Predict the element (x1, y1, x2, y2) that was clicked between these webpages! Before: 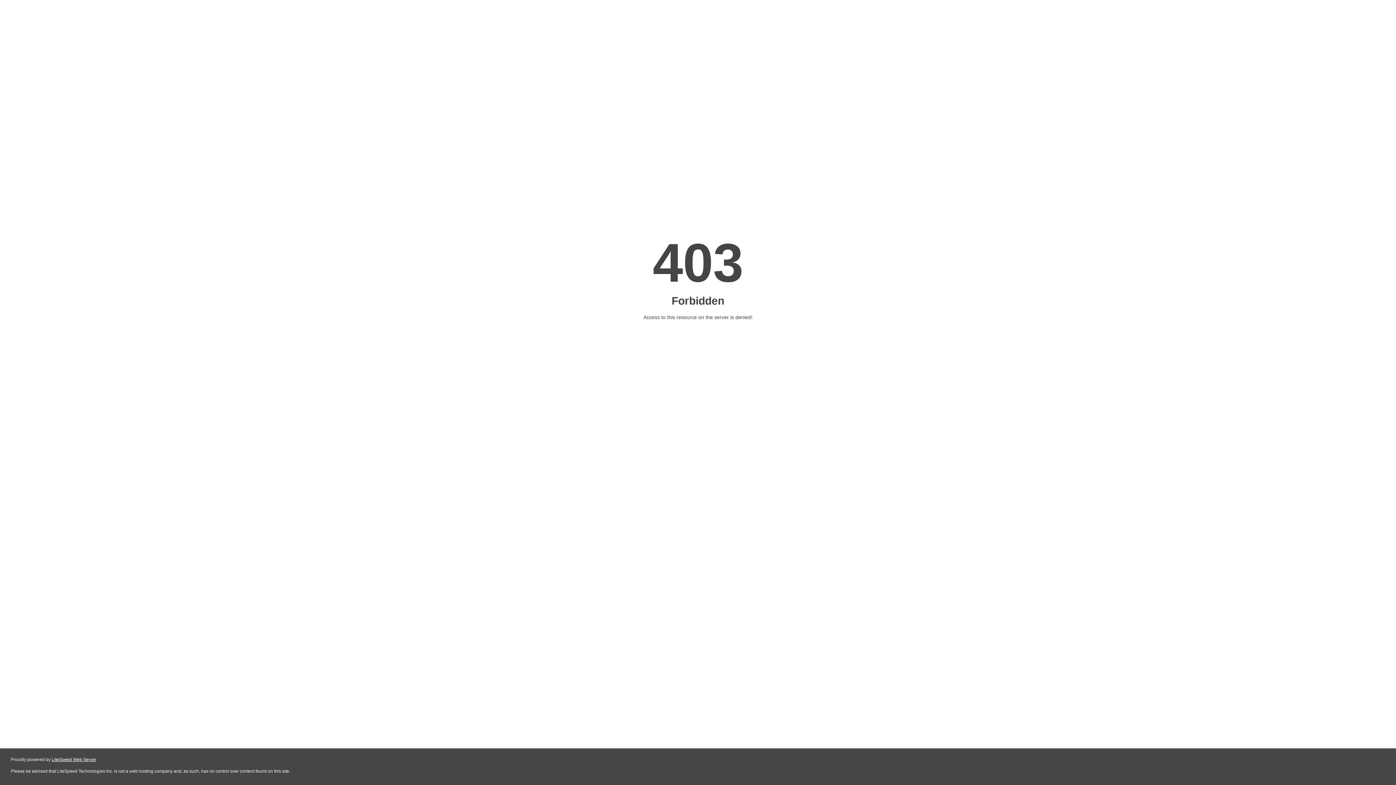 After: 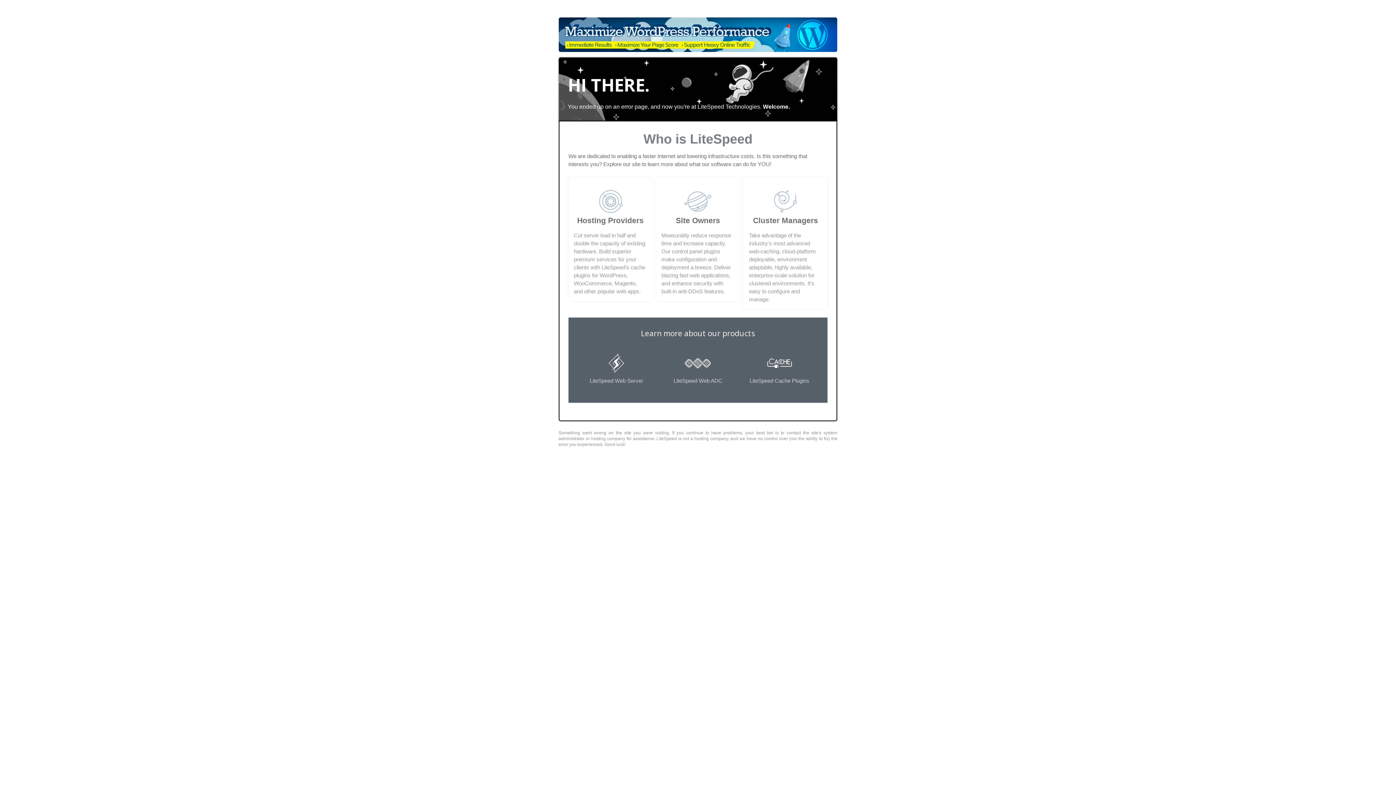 Action: label: LiteSpeed Web Server bbox: (51, 757, 96, 762)